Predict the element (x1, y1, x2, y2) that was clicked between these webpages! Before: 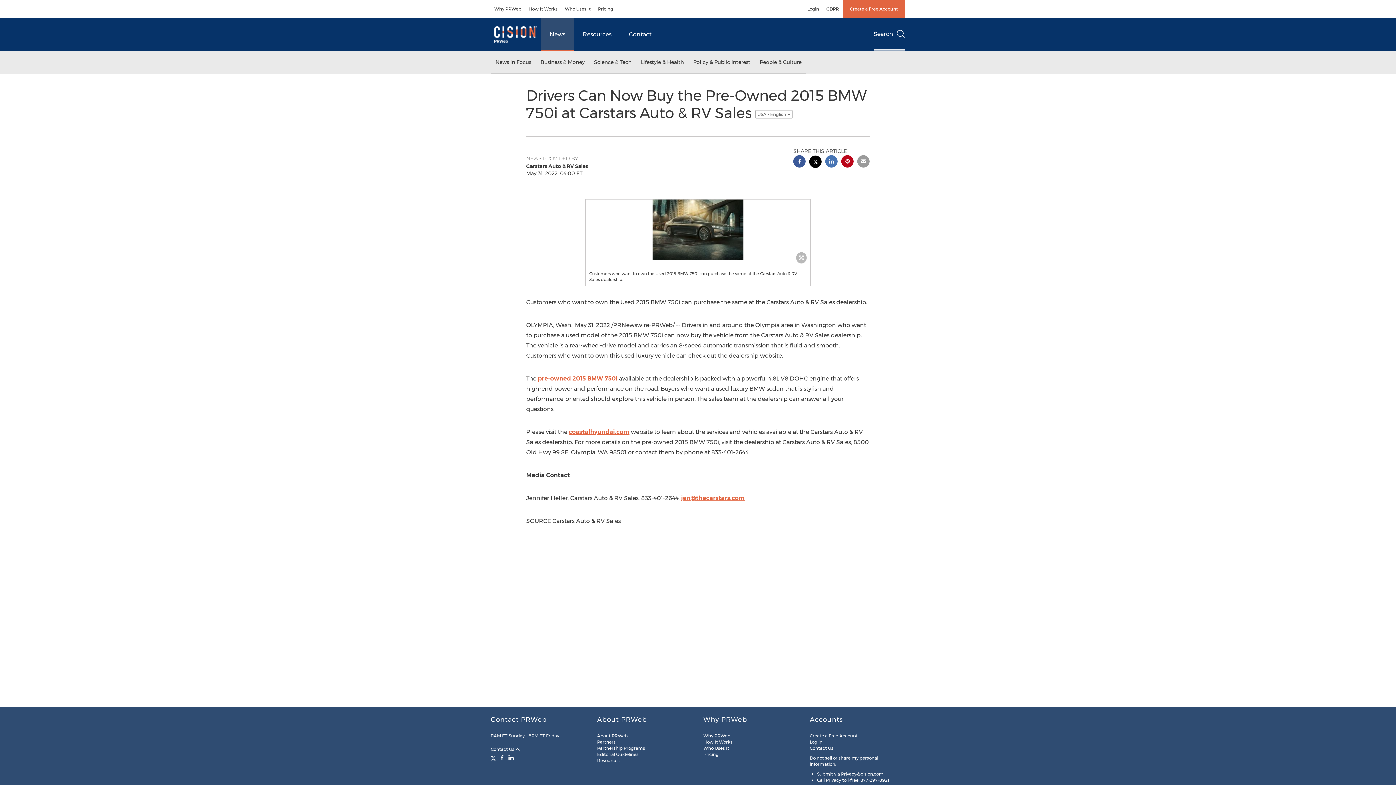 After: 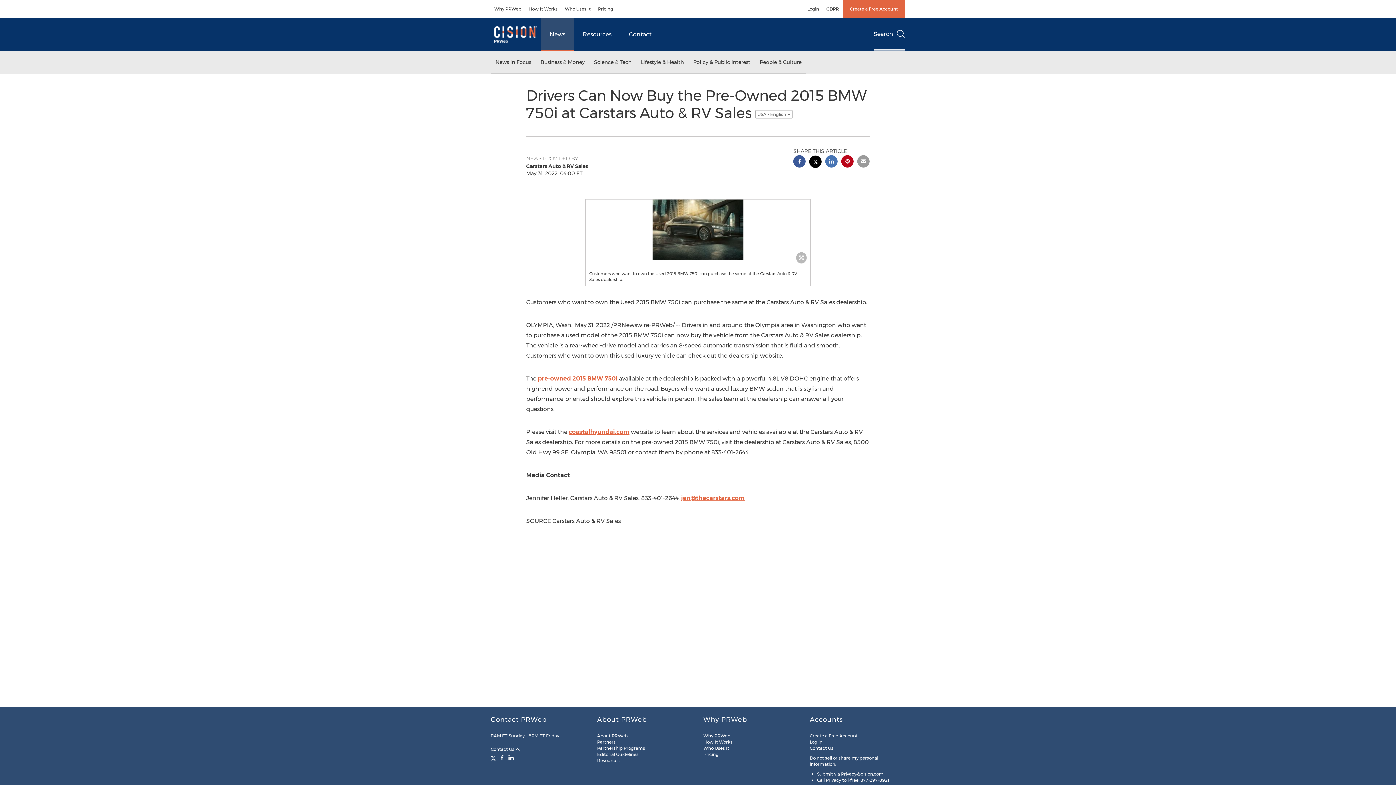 Action: label: facebook sharing bbox: (793, 155, 805, 169)